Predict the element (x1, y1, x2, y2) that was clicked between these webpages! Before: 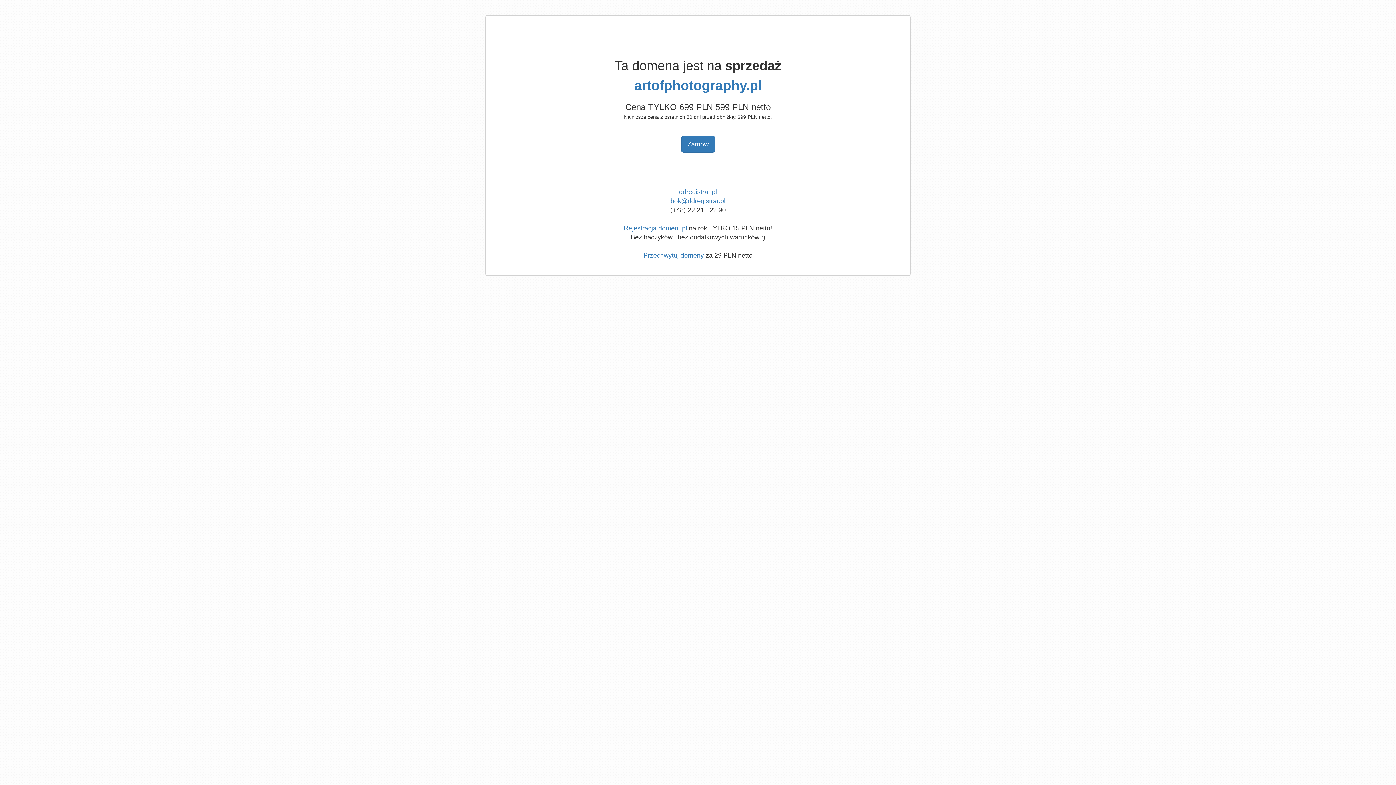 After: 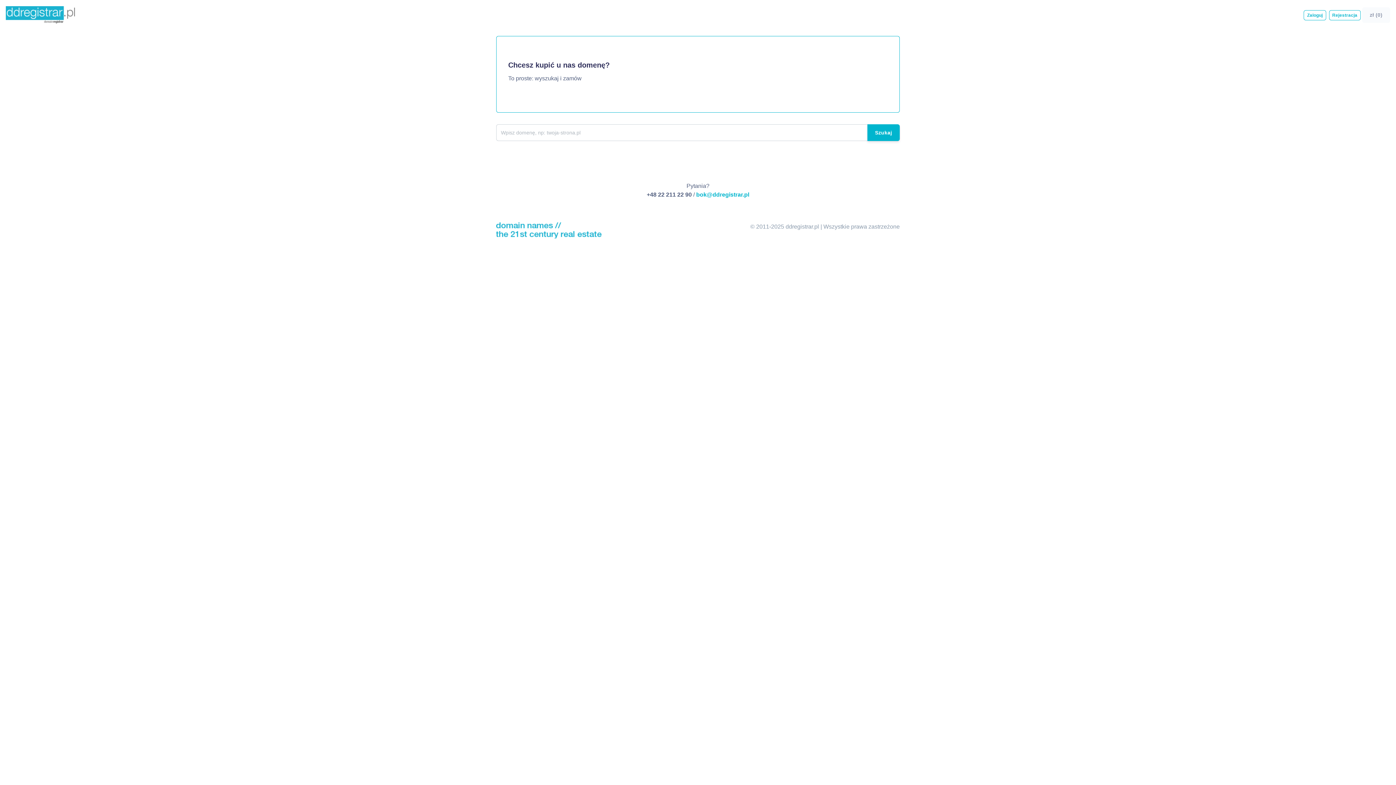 Action: label: Rejestracja domen .pl bbox: (624, 224, 687, 232)